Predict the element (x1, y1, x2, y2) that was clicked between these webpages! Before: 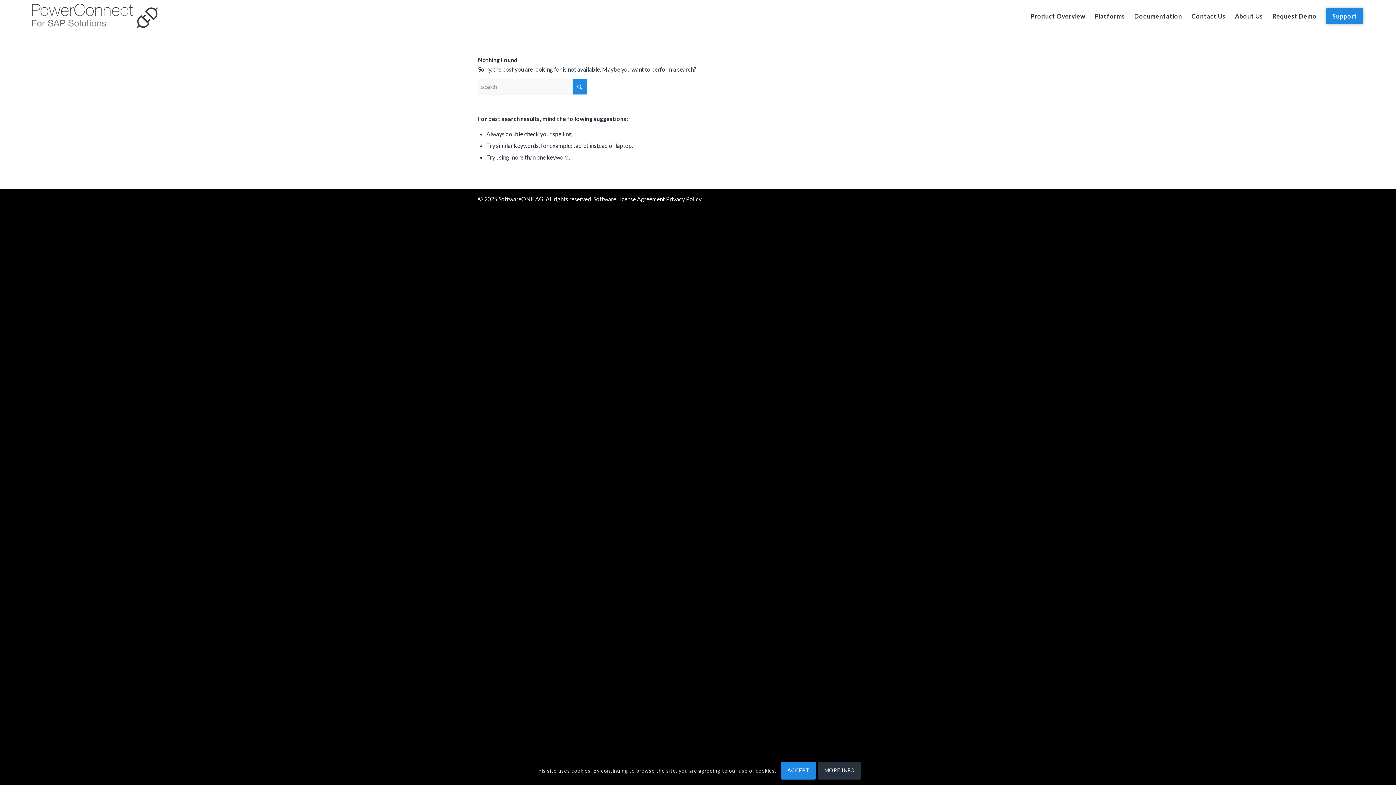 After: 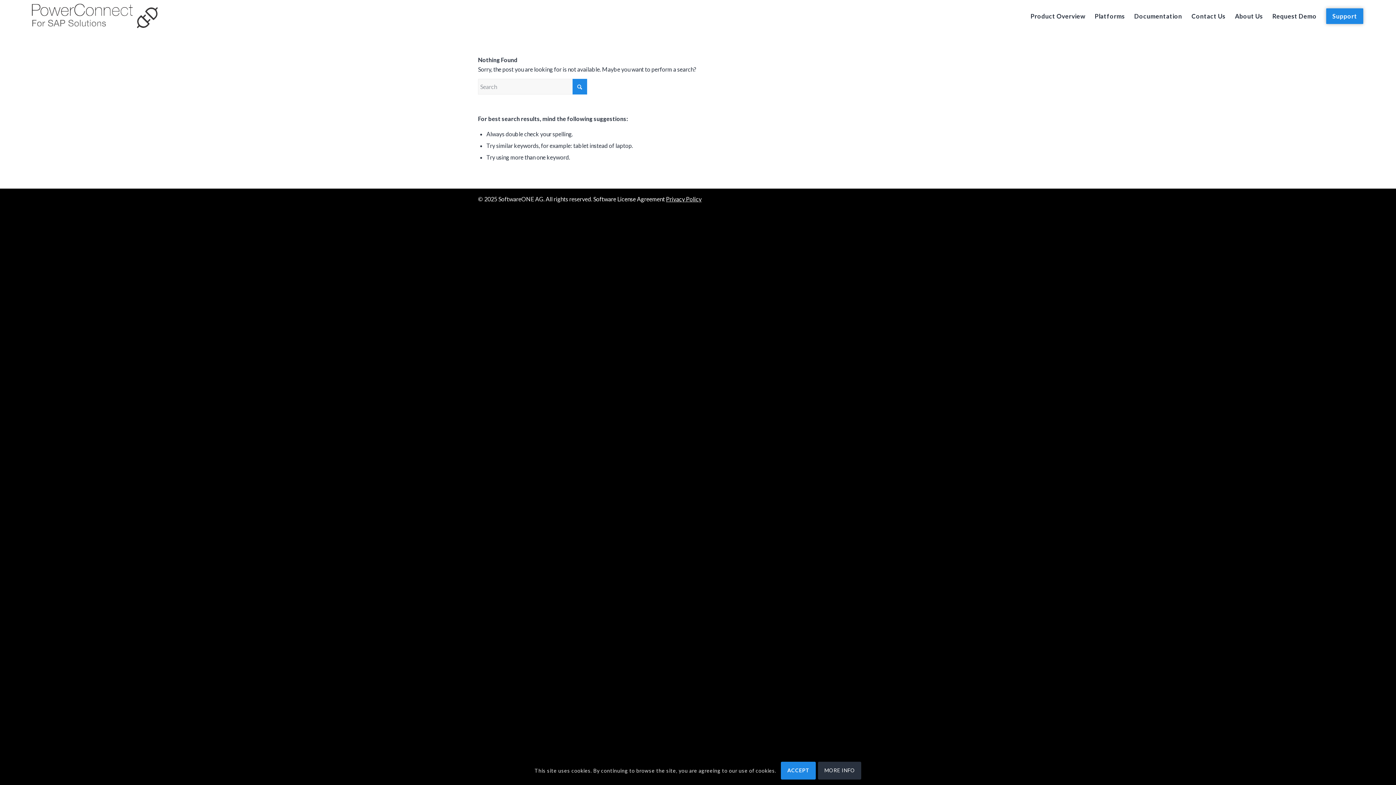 Action: bbox: (666, 195, 701, 202) label: Privacy Policy